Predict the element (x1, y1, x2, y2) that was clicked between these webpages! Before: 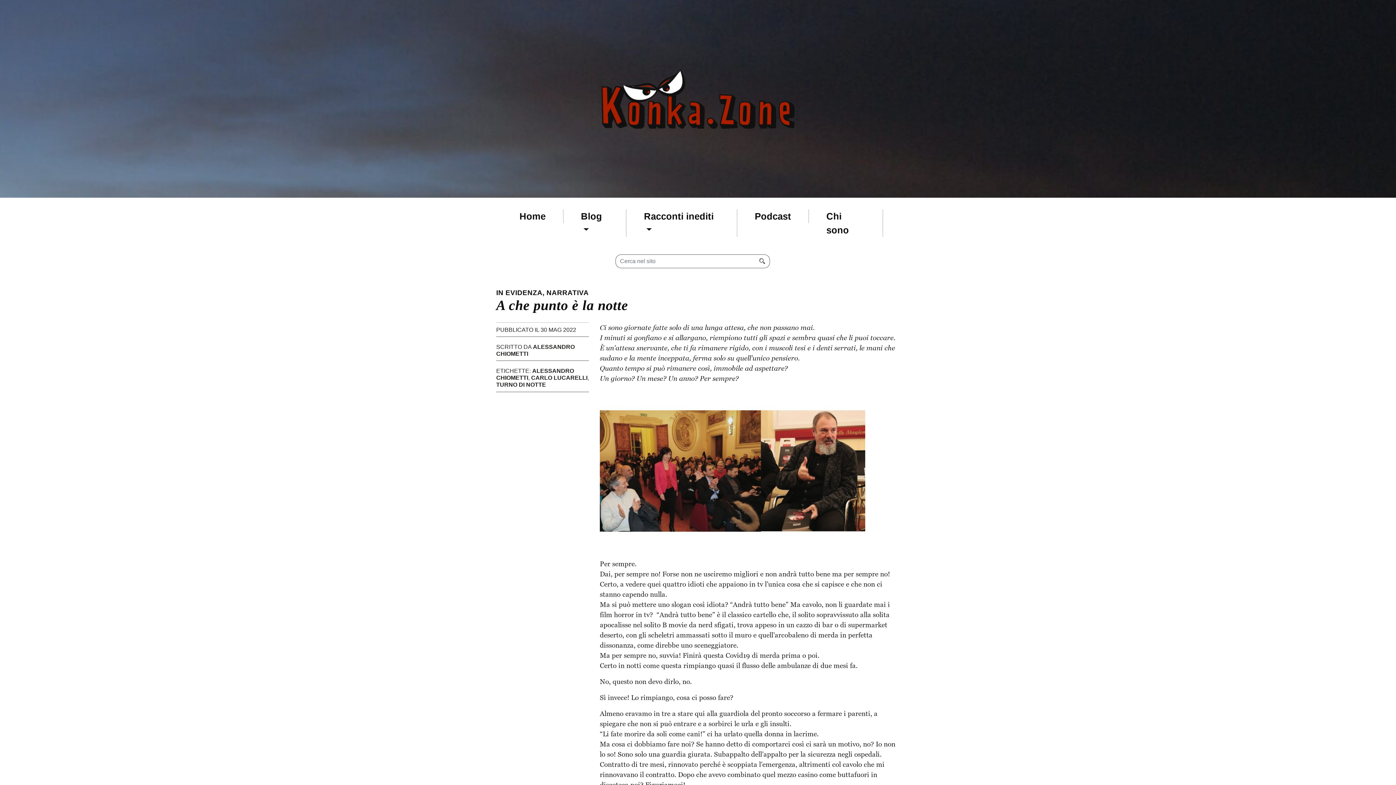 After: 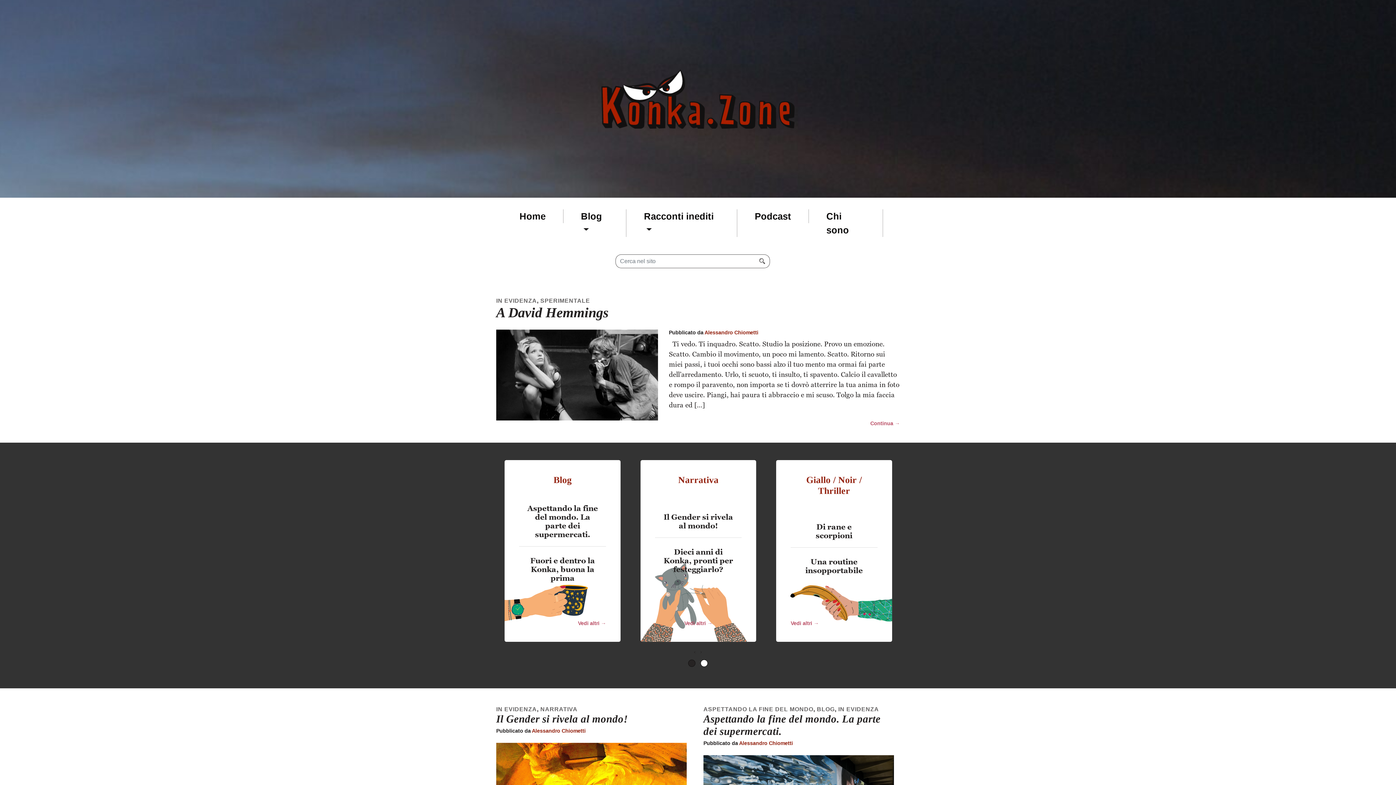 Action: bbox: (601, 69, 795, 128)